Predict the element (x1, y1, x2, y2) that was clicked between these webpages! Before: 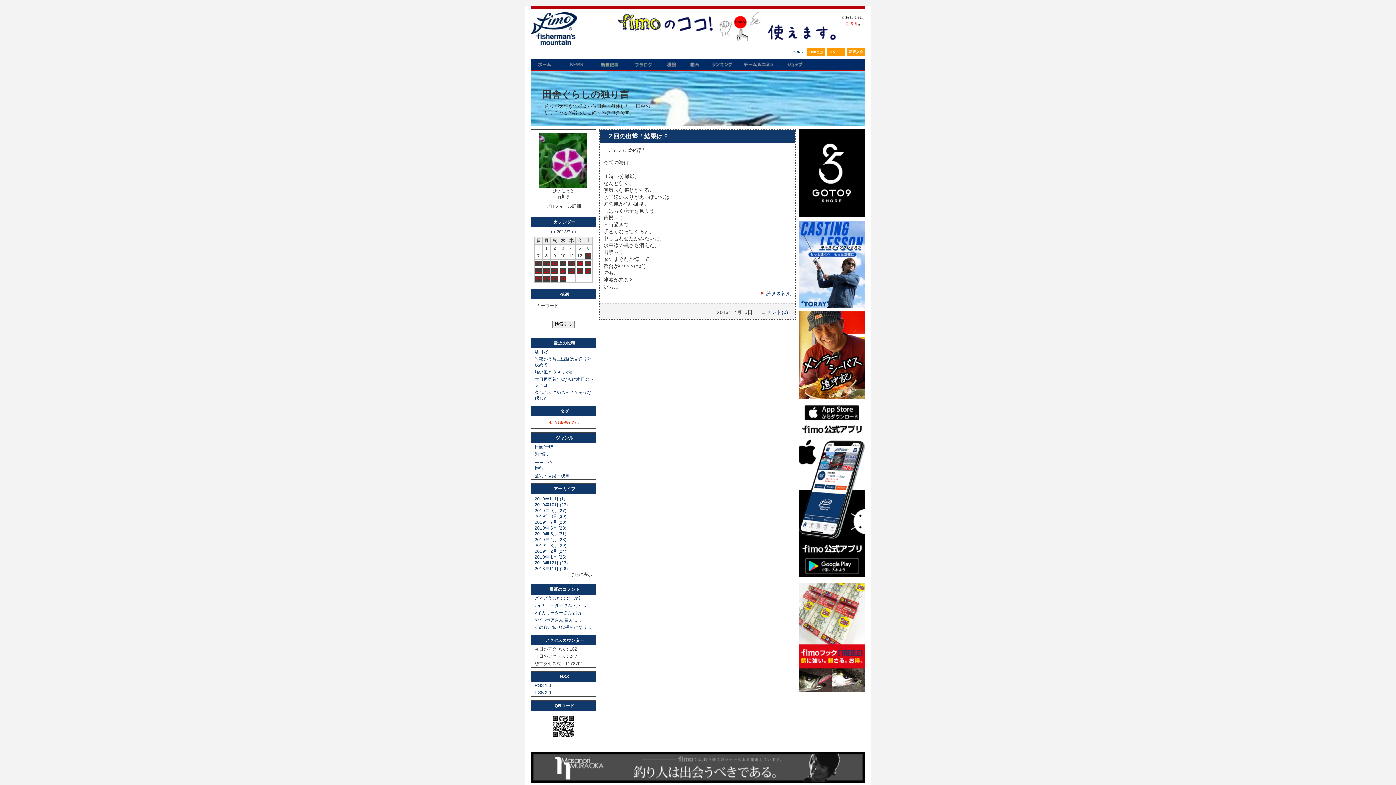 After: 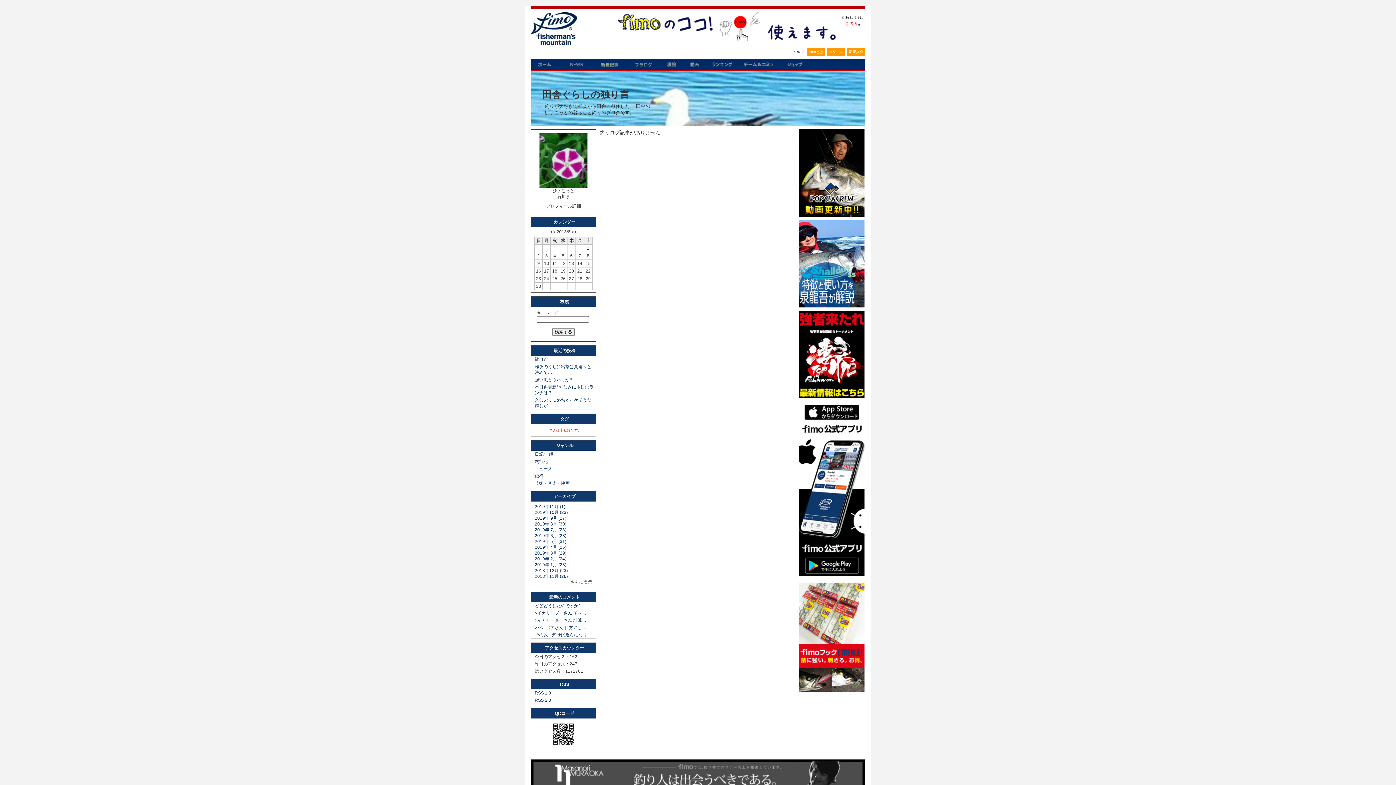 Action: bbox: (550, 229, 555, 234) label: <<